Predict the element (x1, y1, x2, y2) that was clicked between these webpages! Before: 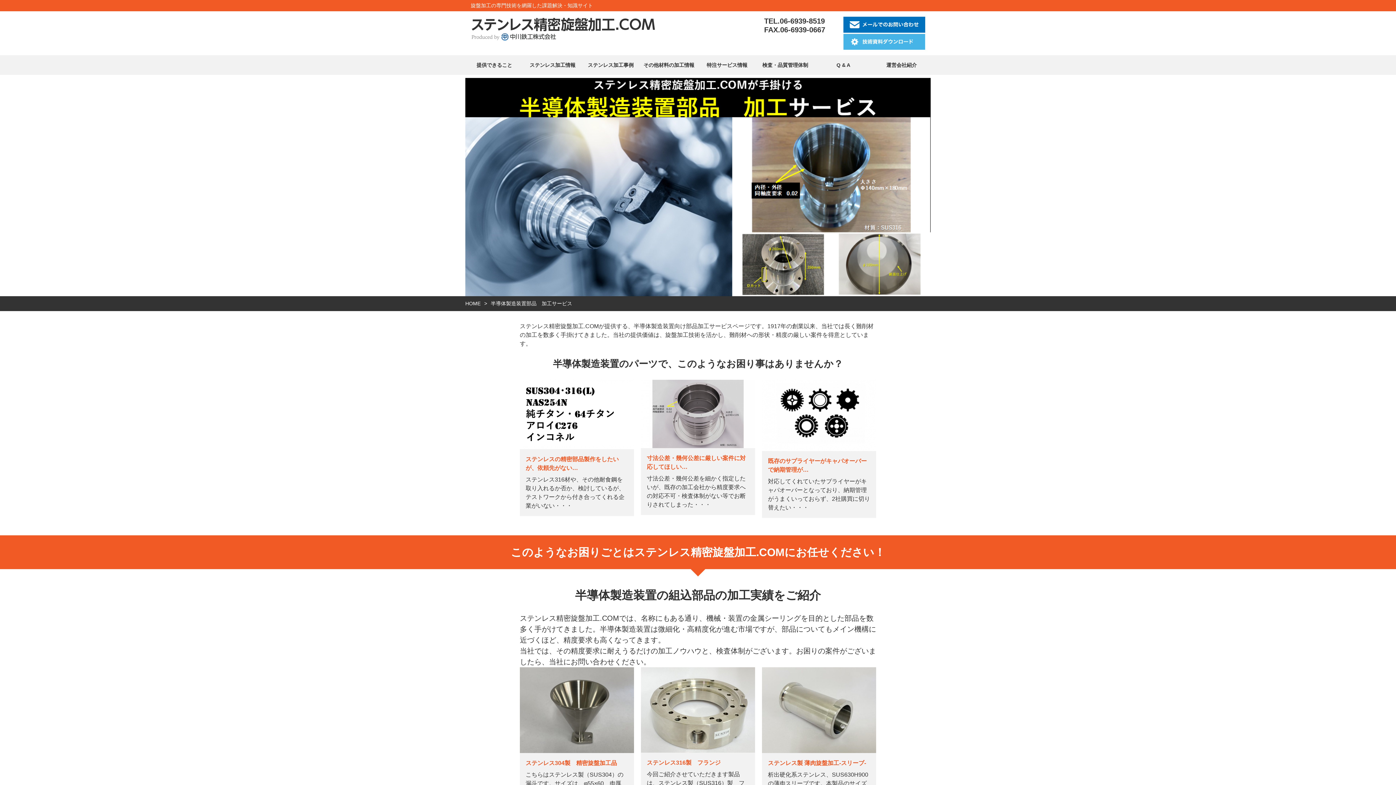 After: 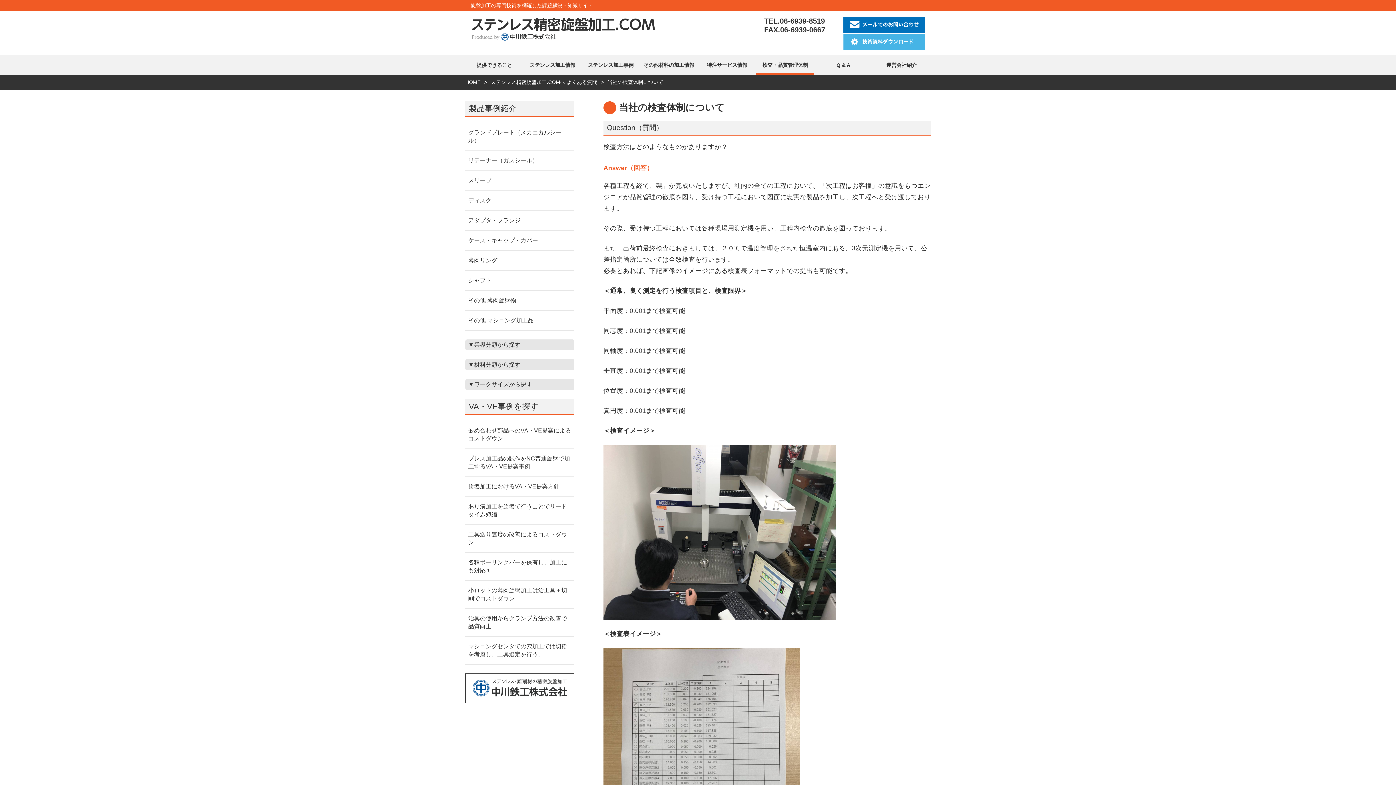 Action: label: 検査・品質管理体制 bbox: (756, 55, 814, 75)